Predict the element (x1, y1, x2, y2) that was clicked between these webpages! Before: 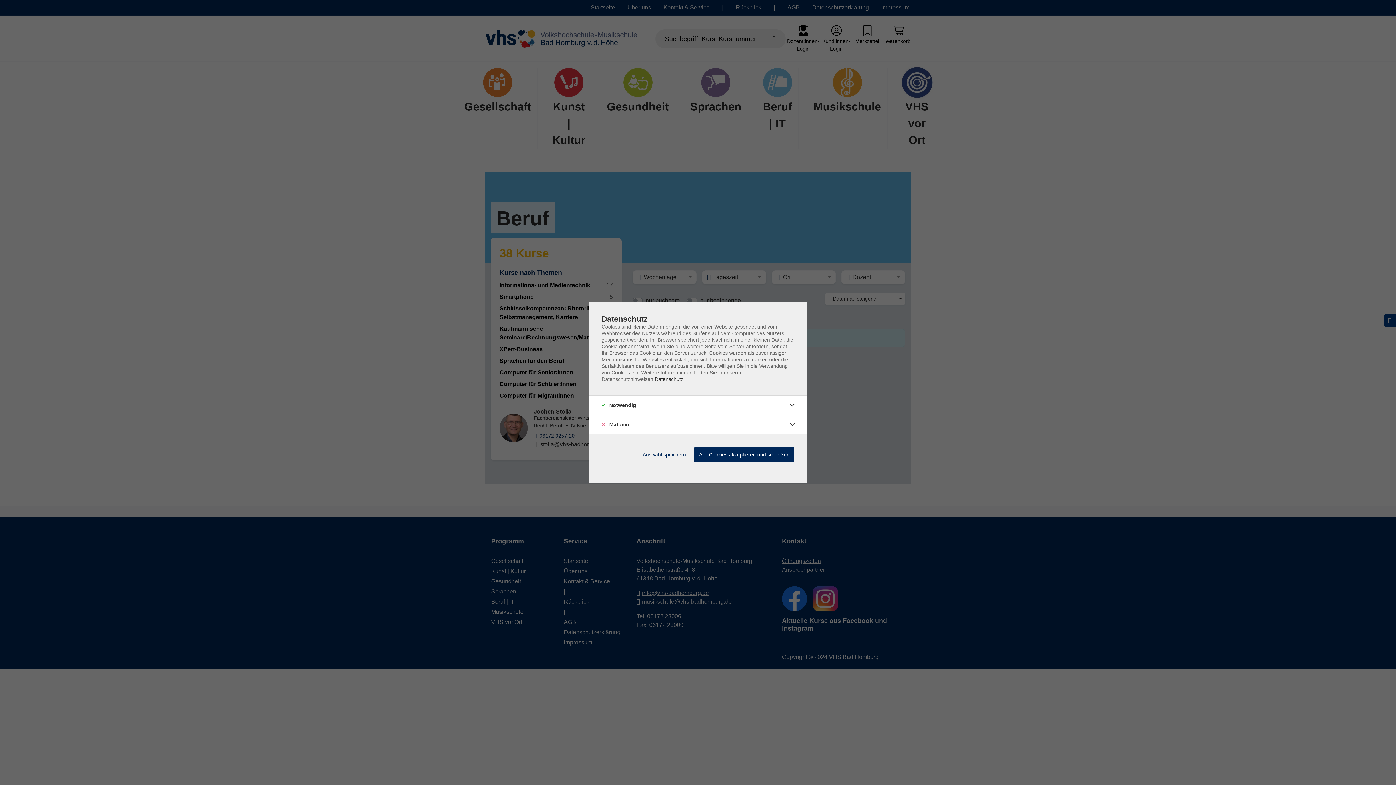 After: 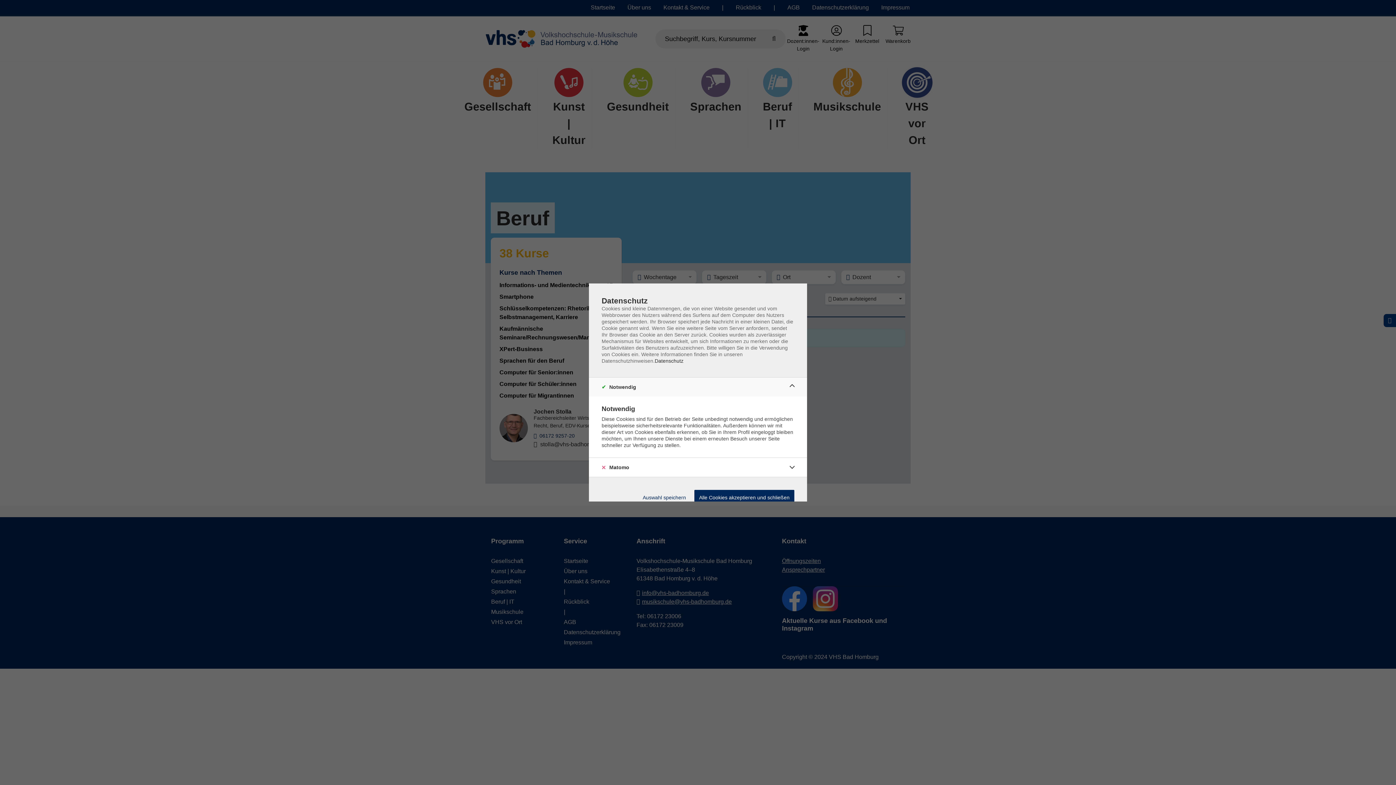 Action: bbox: (786, 399, 798, 411)